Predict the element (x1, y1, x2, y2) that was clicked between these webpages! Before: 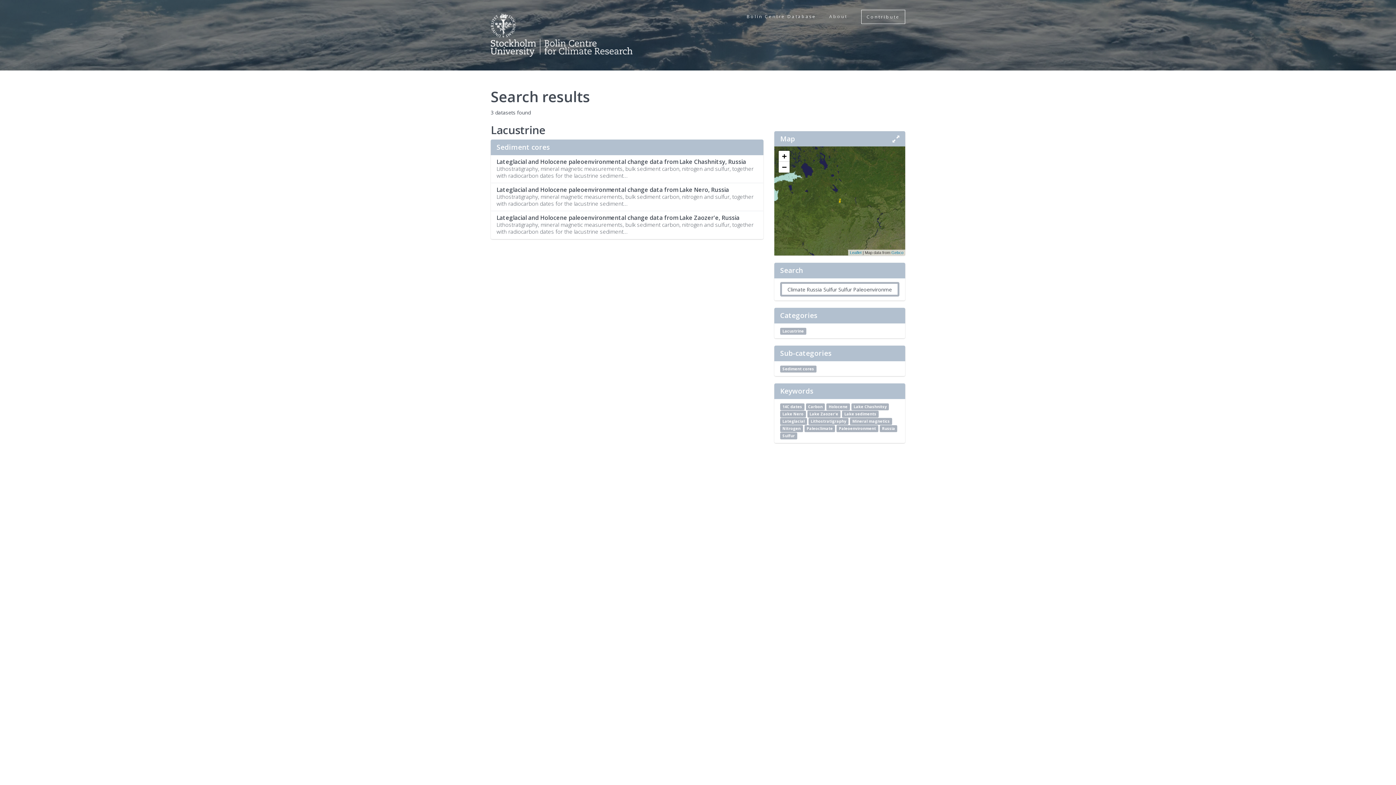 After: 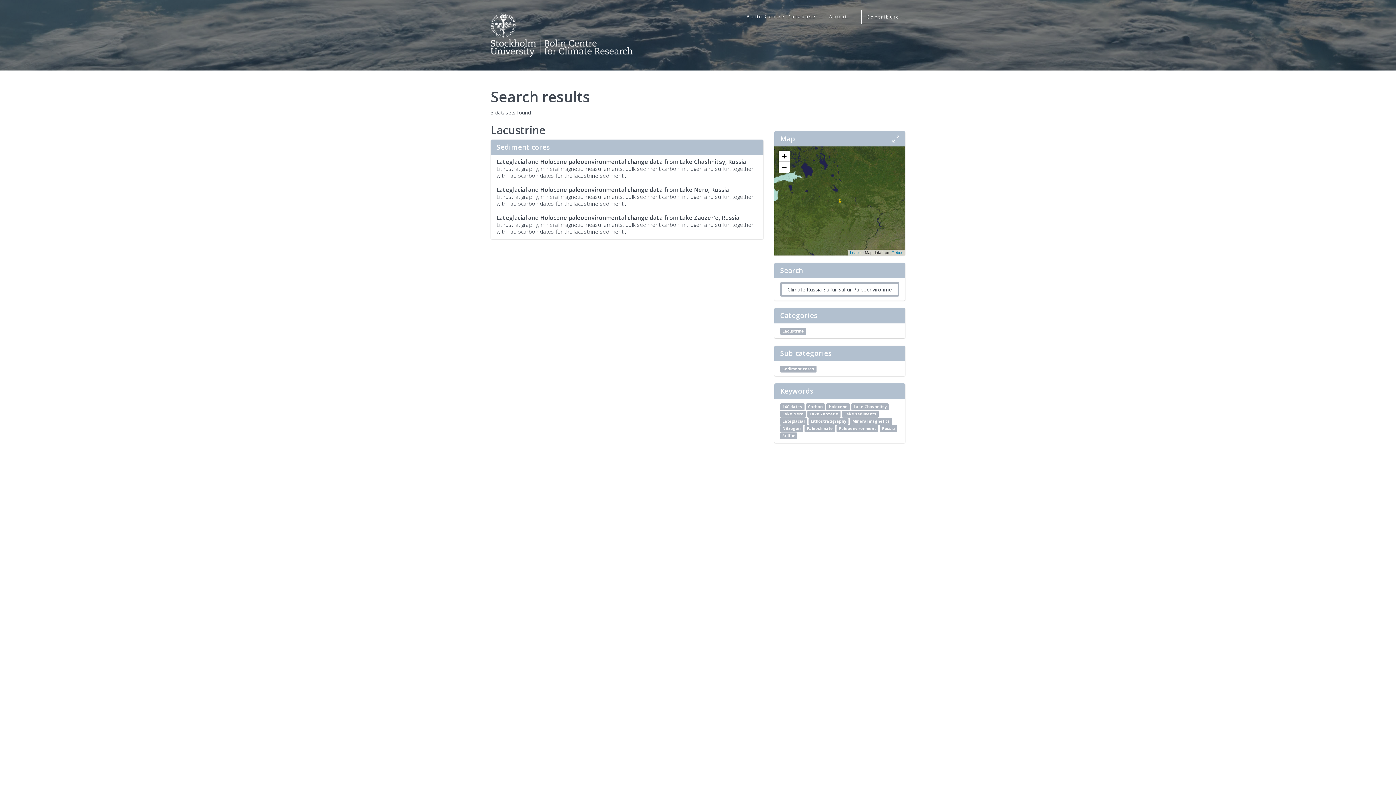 Action: label: Lithostratigraphy bbox: (808, 418, 848, 425)